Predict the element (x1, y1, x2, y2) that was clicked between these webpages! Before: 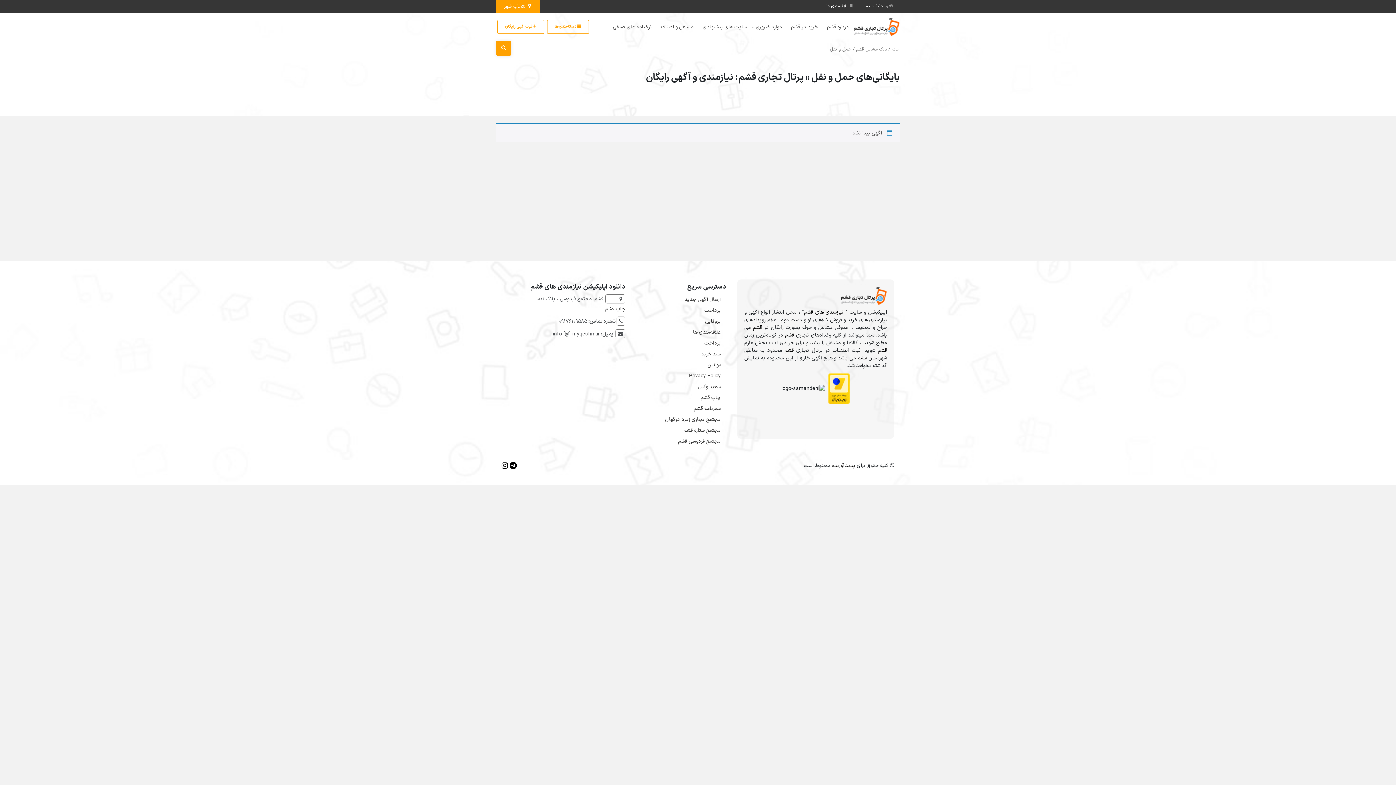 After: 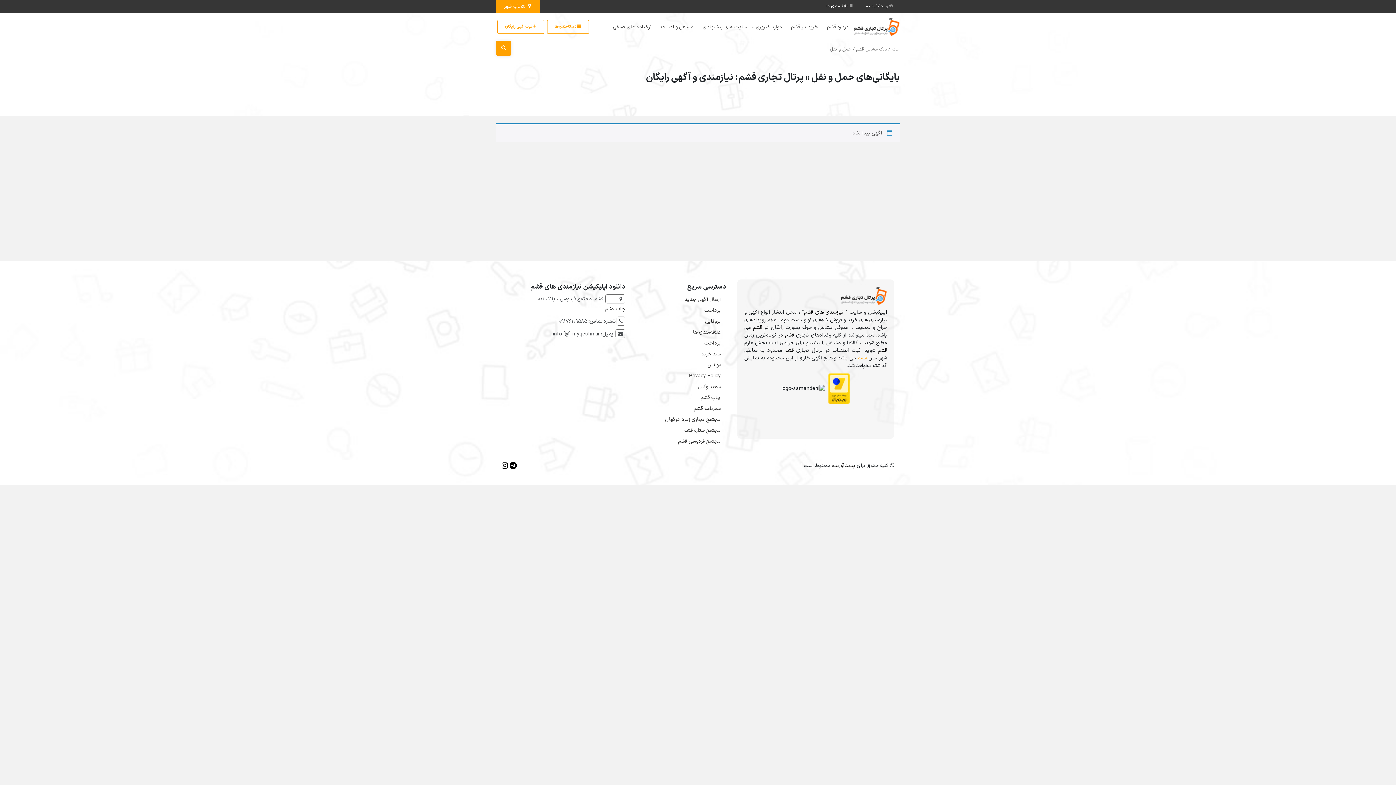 Action: label: قشم bbox: (857, 354, 867, 362)